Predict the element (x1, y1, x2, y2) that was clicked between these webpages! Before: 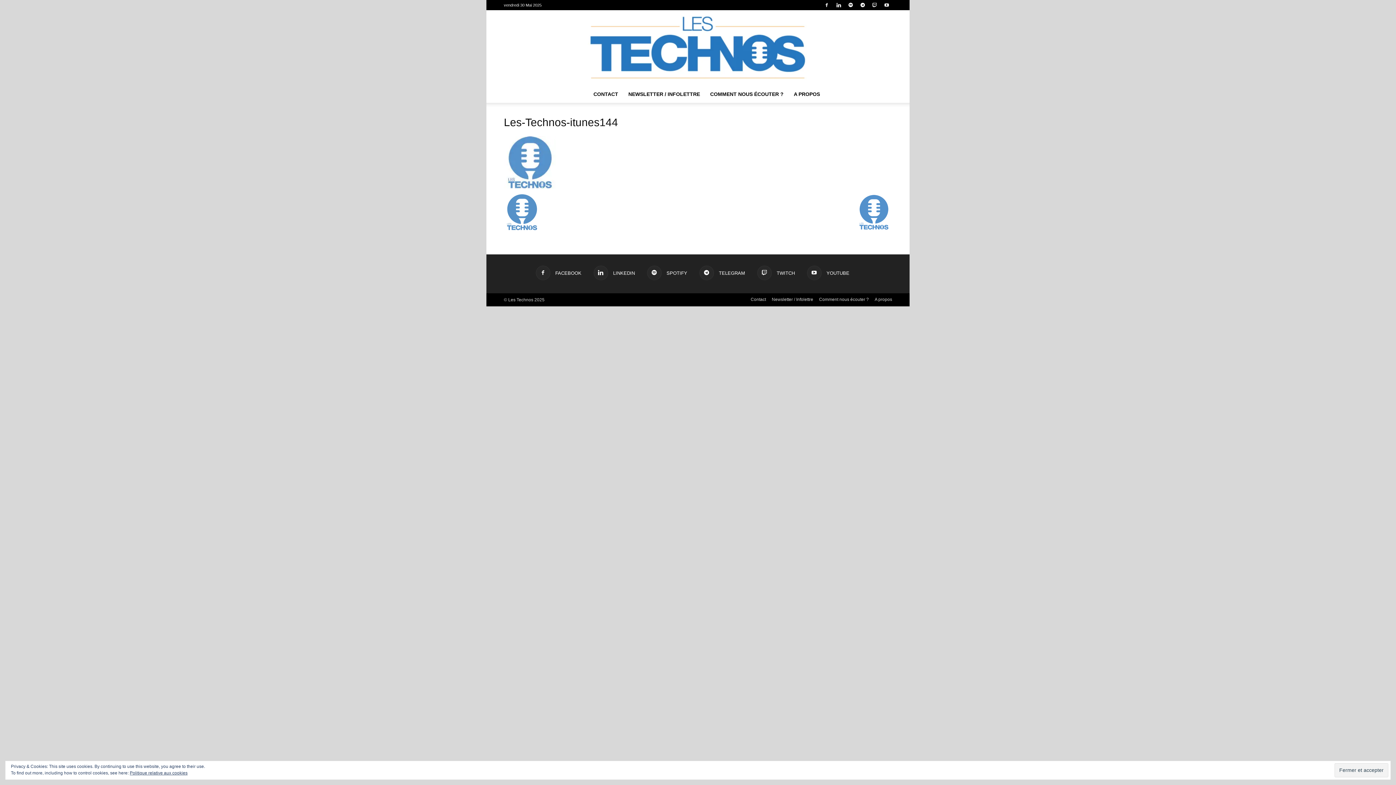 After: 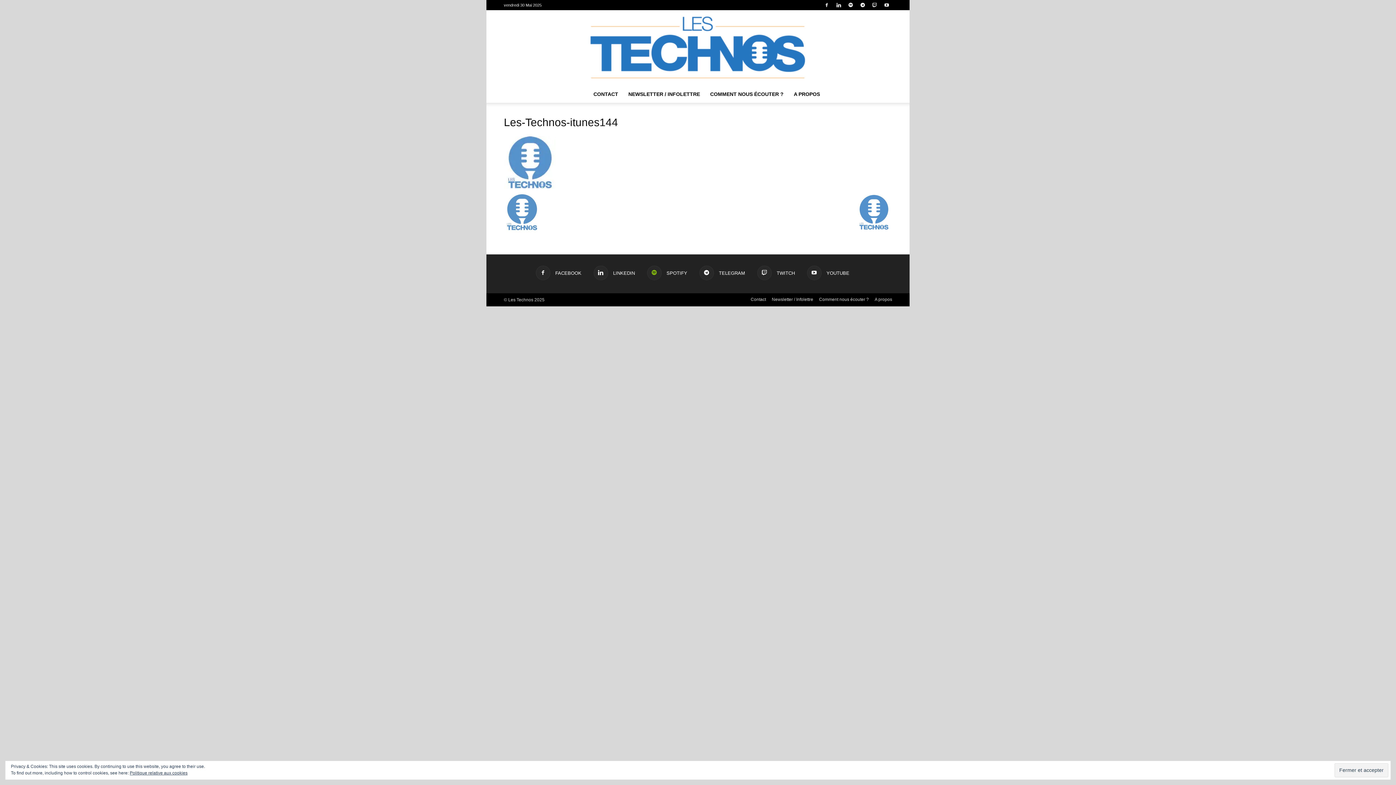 Action: label:  SPOTIFY bbox: (647, 265, 687, 280)